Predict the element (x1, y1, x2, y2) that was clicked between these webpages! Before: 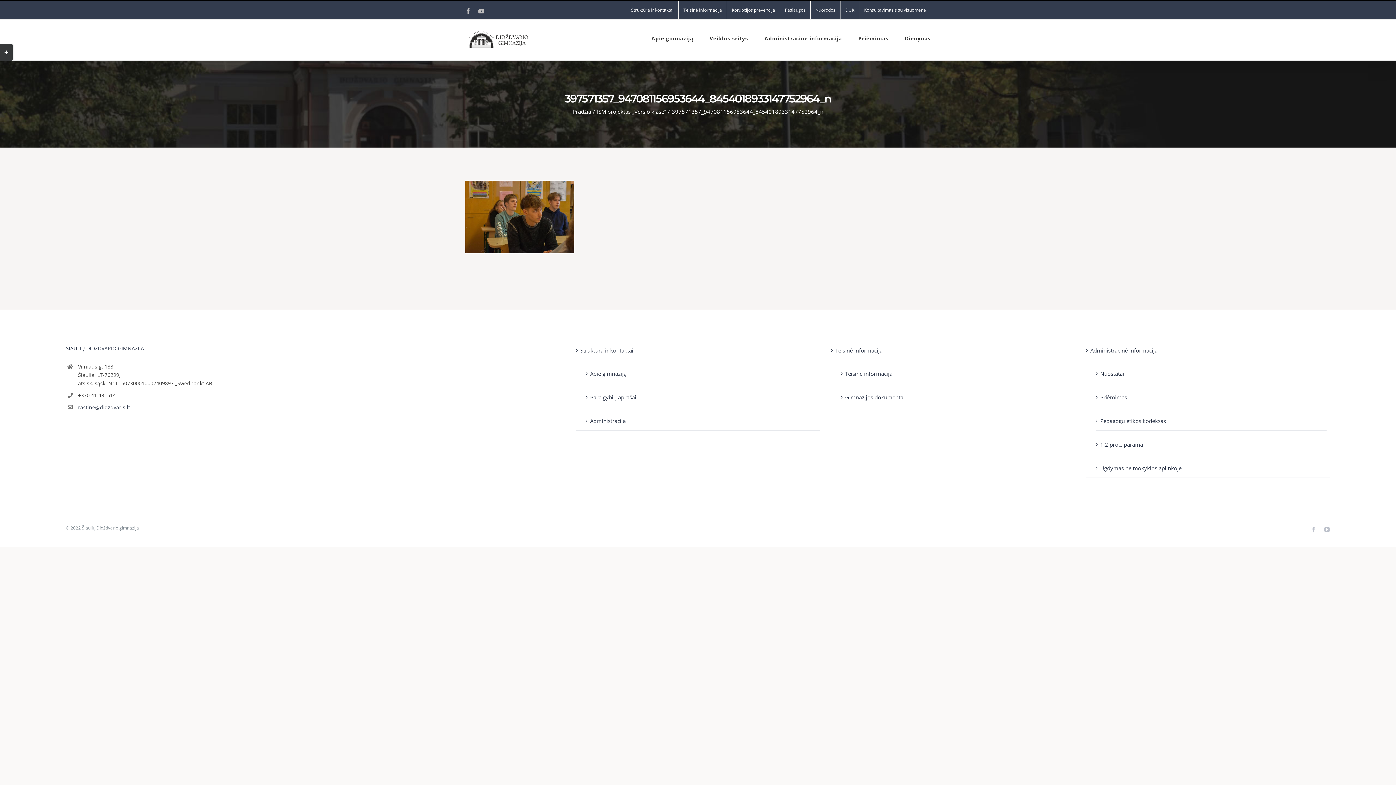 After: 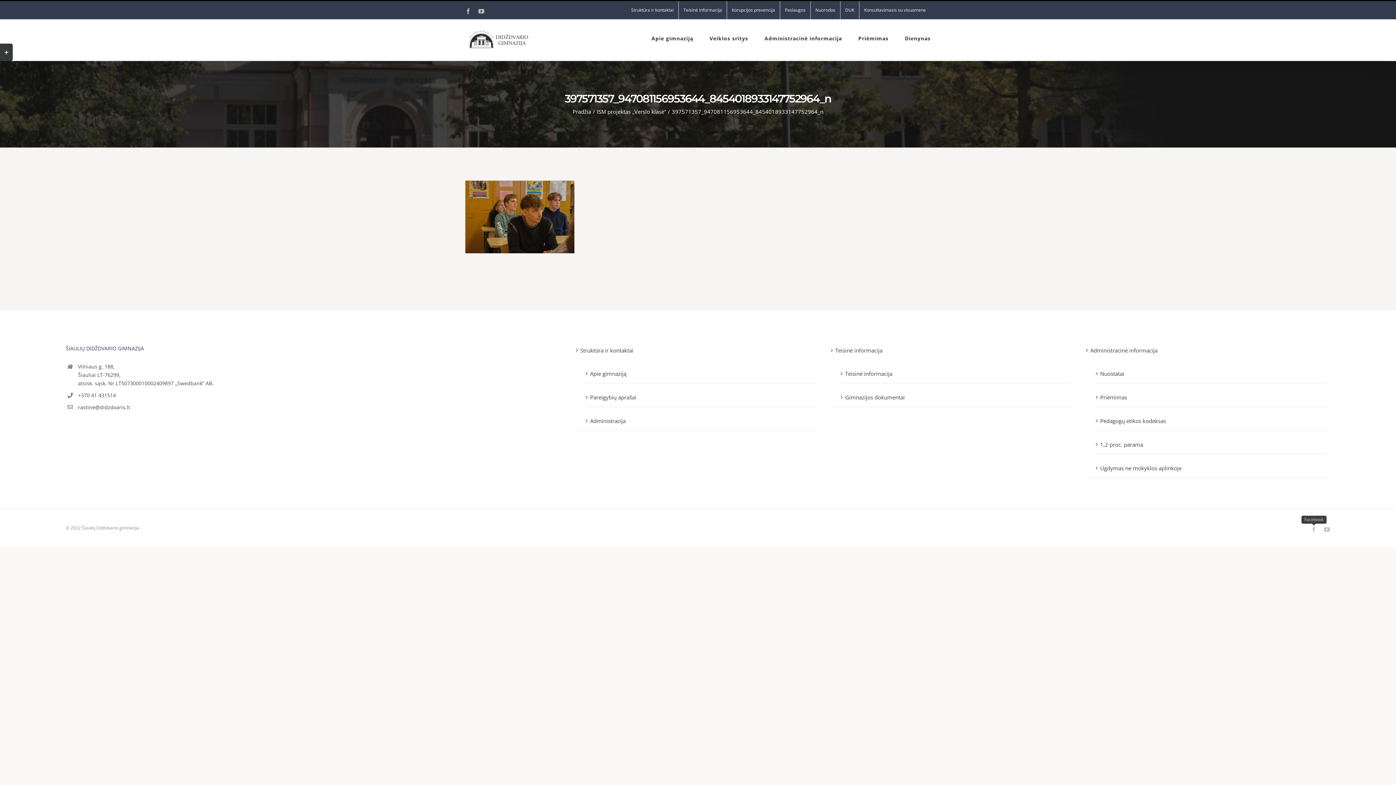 Action: label: Facebook bbox: (1311, 526, 1317, 532)